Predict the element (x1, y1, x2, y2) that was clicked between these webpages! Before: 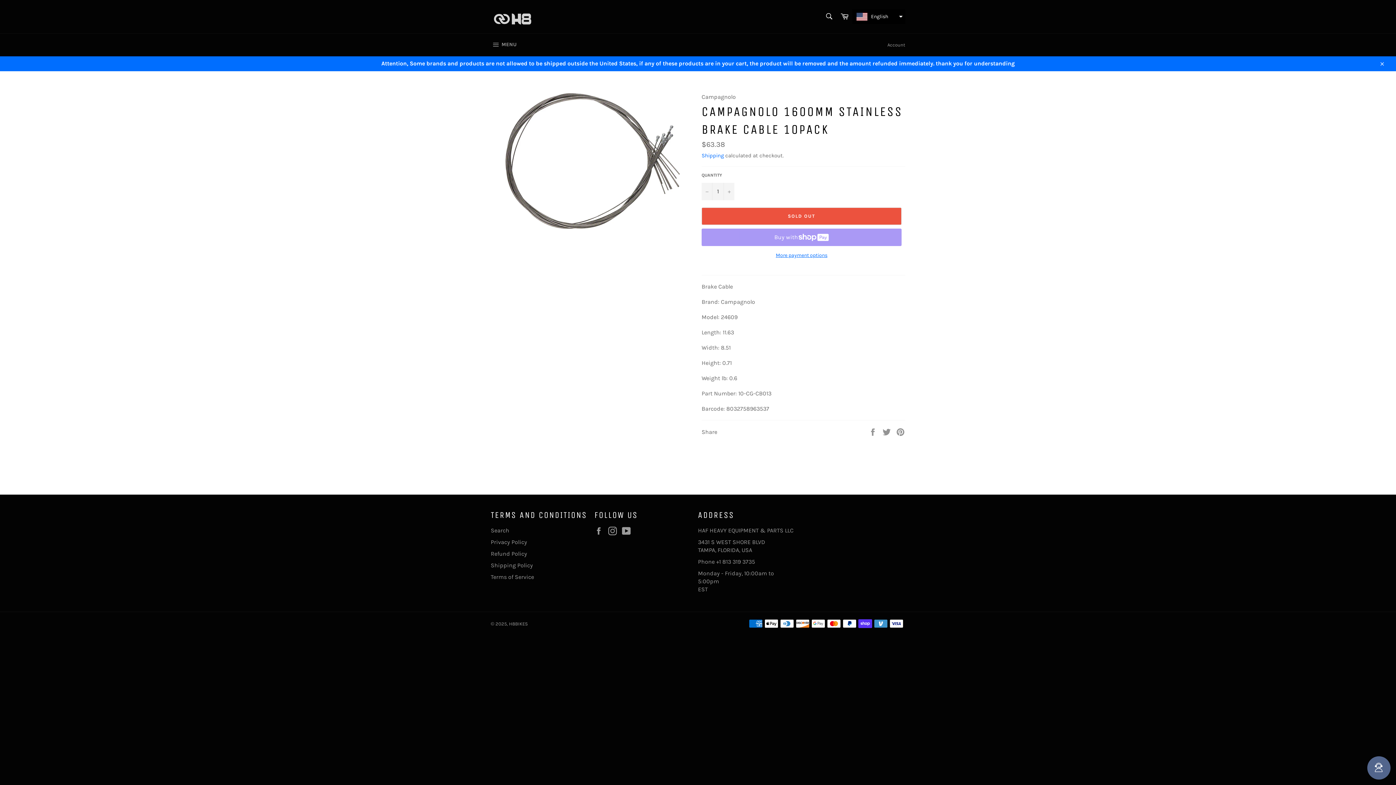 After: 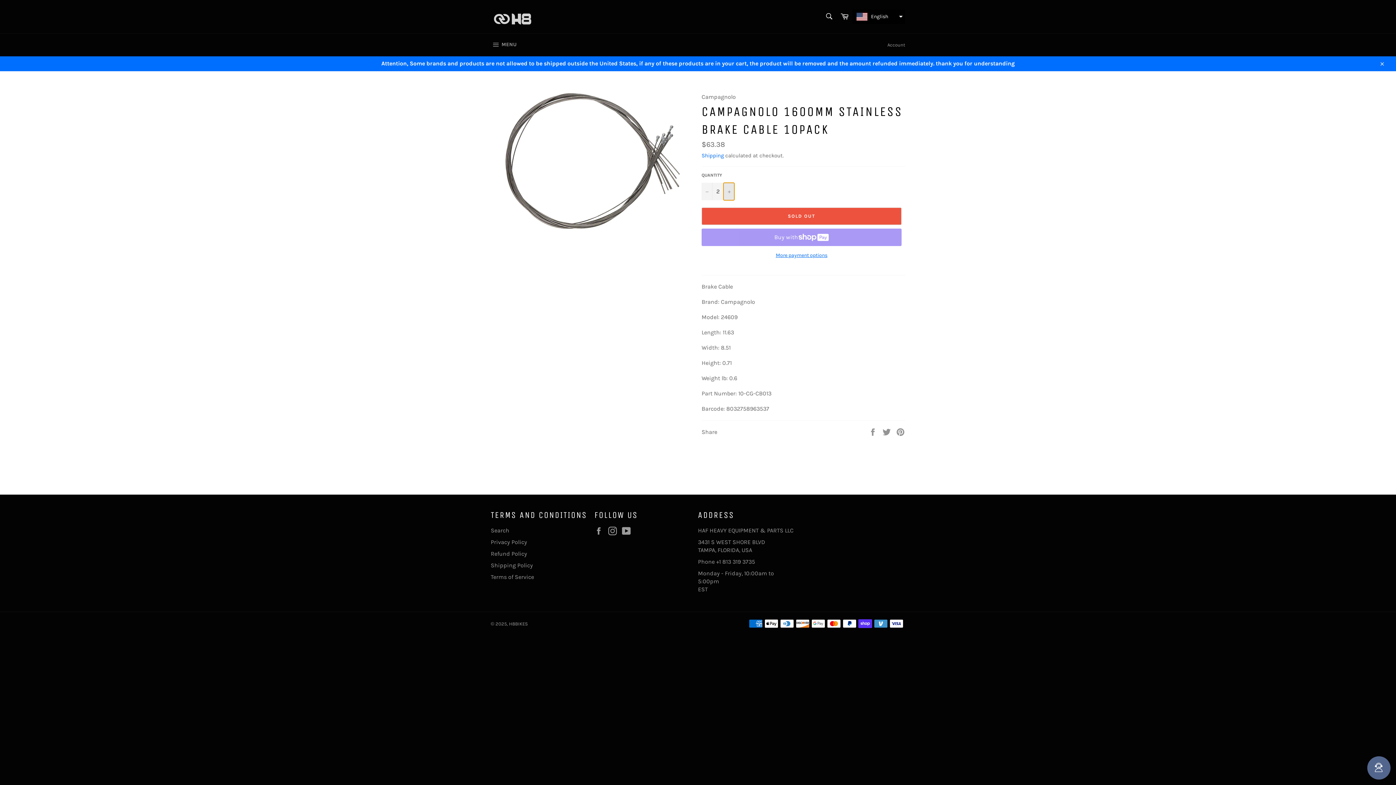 Action: label: Increase item quantity by one bbox: (723, 182, 734, 200)